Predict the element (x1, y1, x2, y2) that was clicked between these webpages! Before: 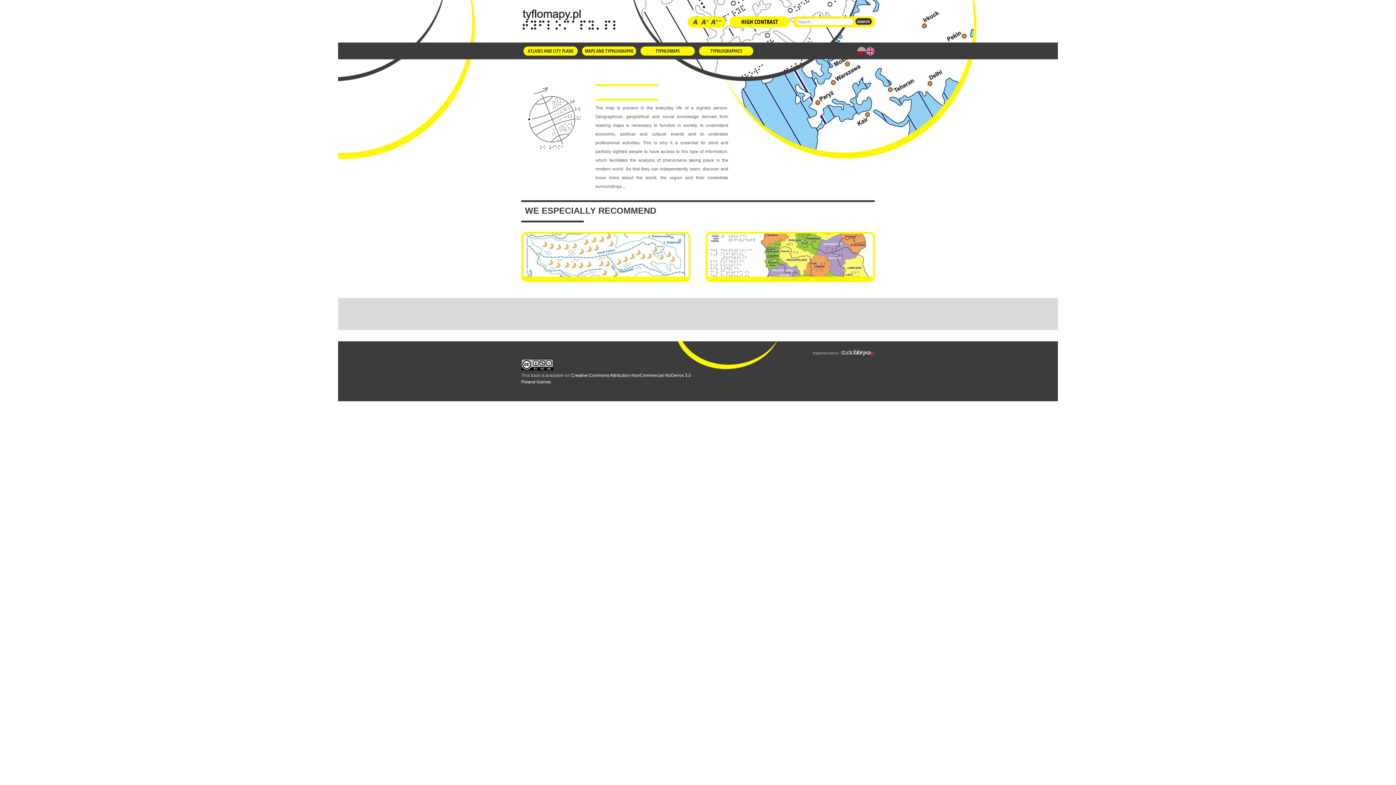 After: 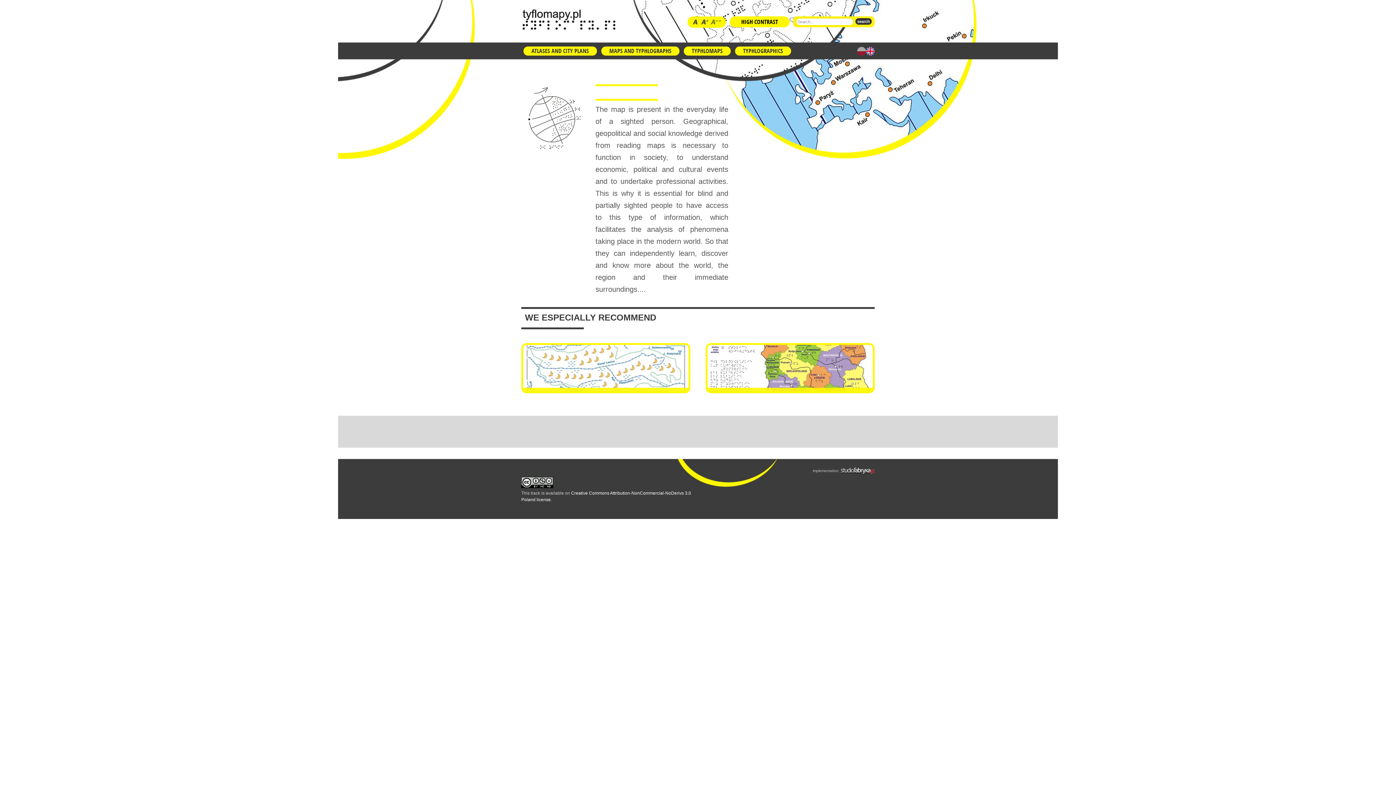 Action: bbox: (711, 17, 722, 26)